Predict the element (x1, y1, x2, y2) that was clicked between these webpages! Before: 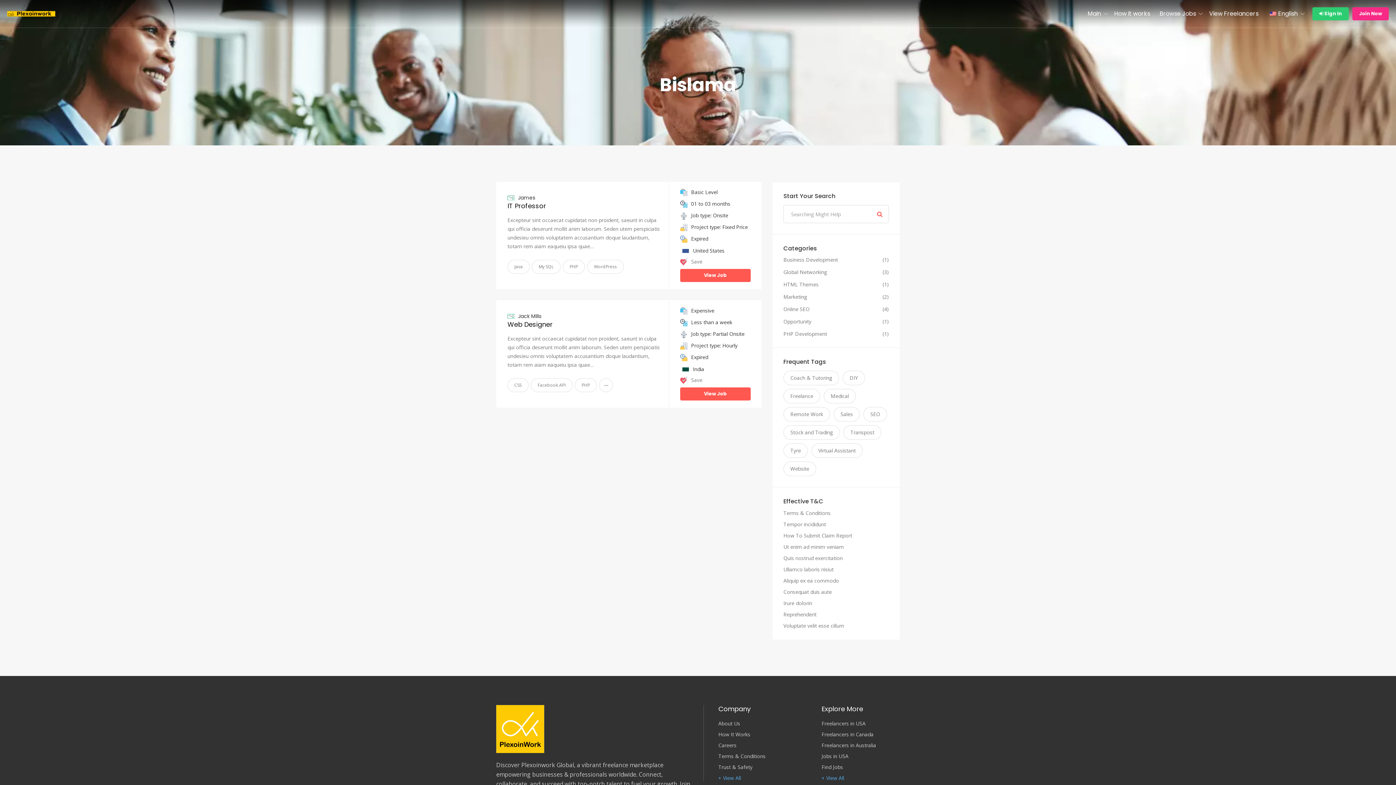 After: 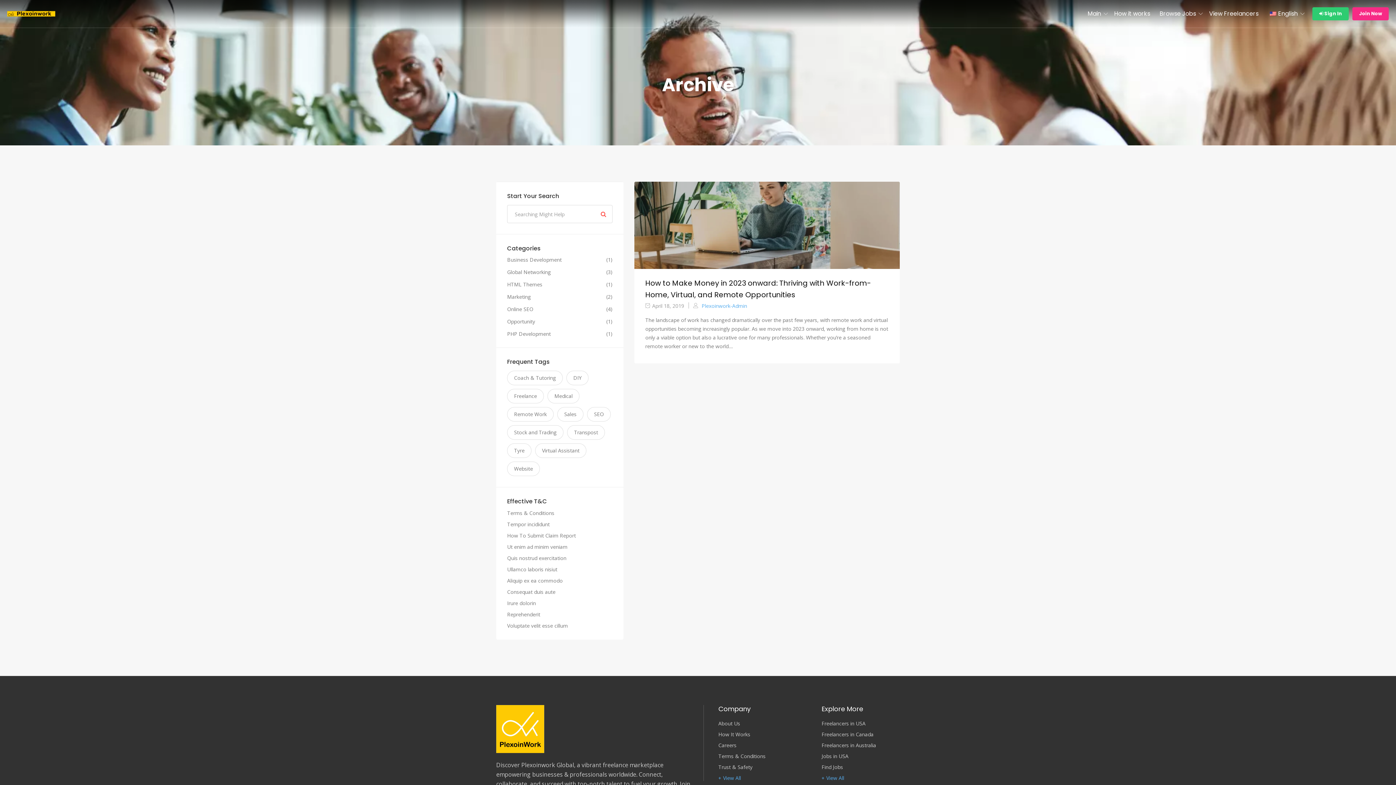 Action: bbox: (783, 370, 839, 385) label: Coach & Tutoring (1 item)